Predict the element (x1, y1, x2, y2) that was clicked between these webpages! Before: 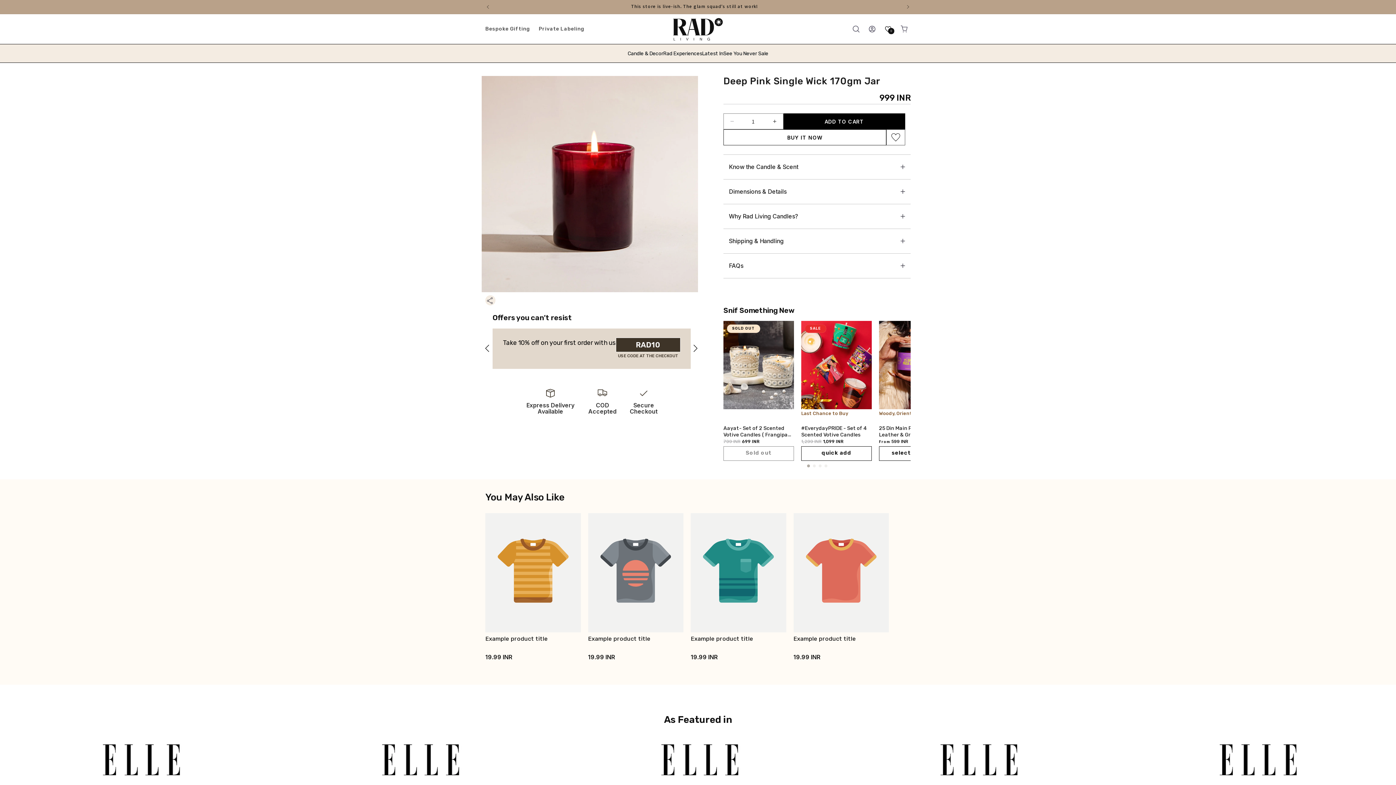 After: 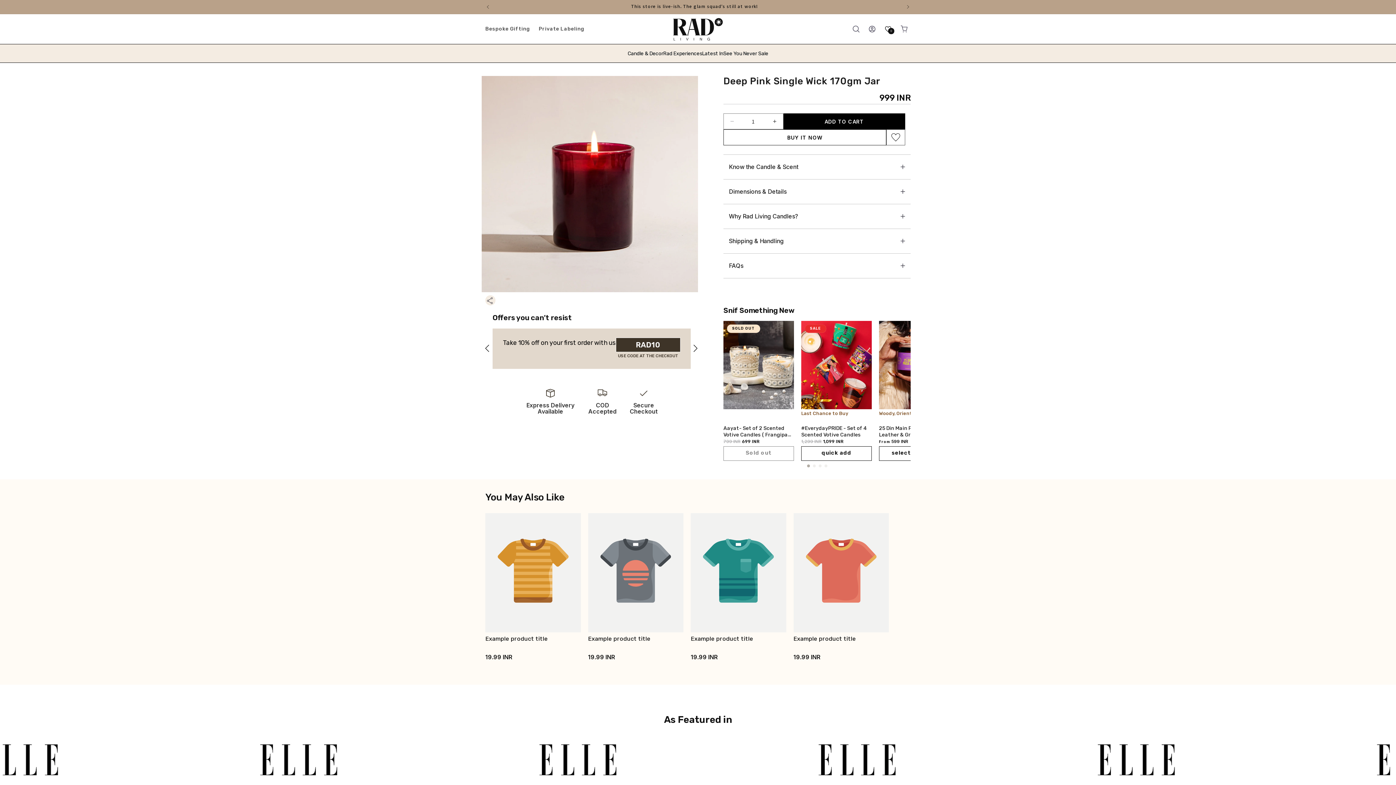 Action: label: Previous slide bbox: (485, 344, 495, 360)